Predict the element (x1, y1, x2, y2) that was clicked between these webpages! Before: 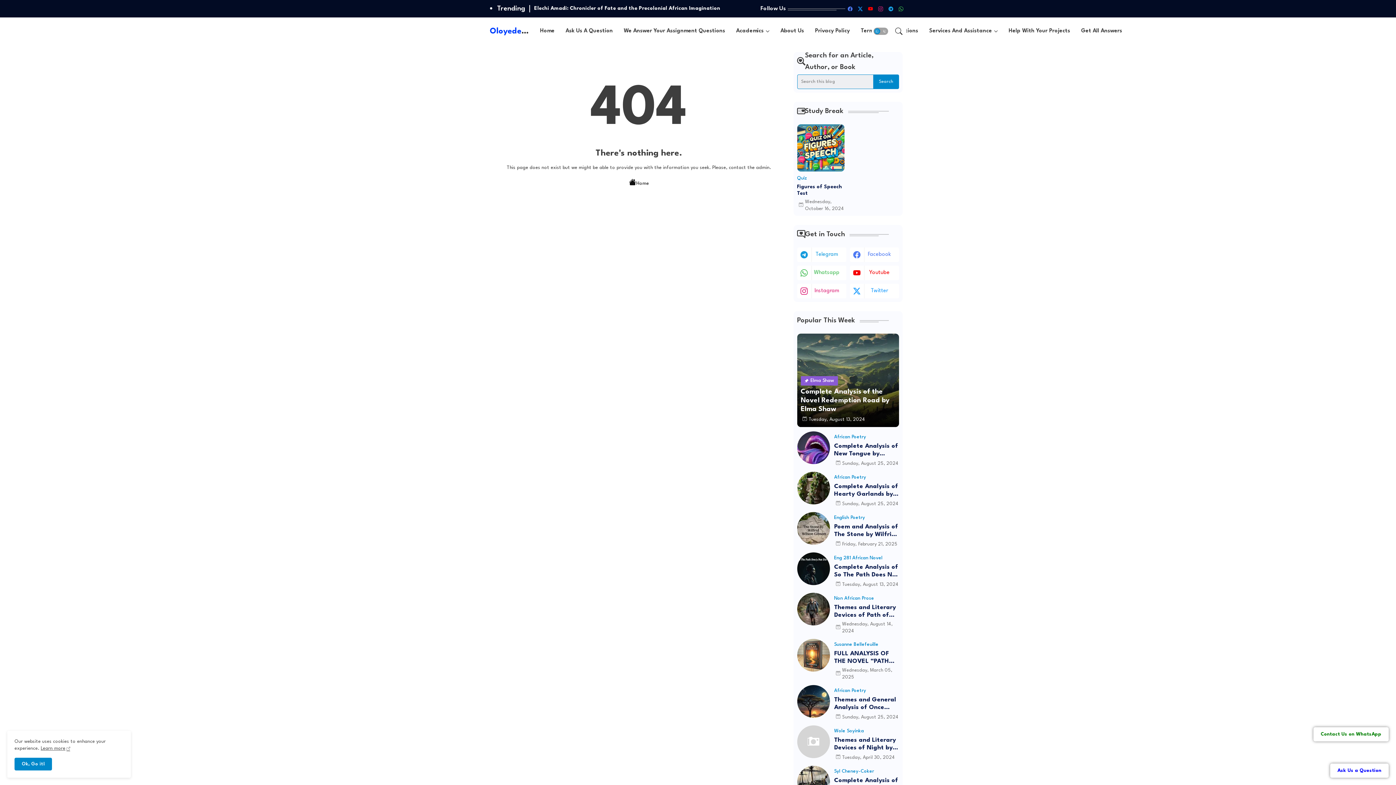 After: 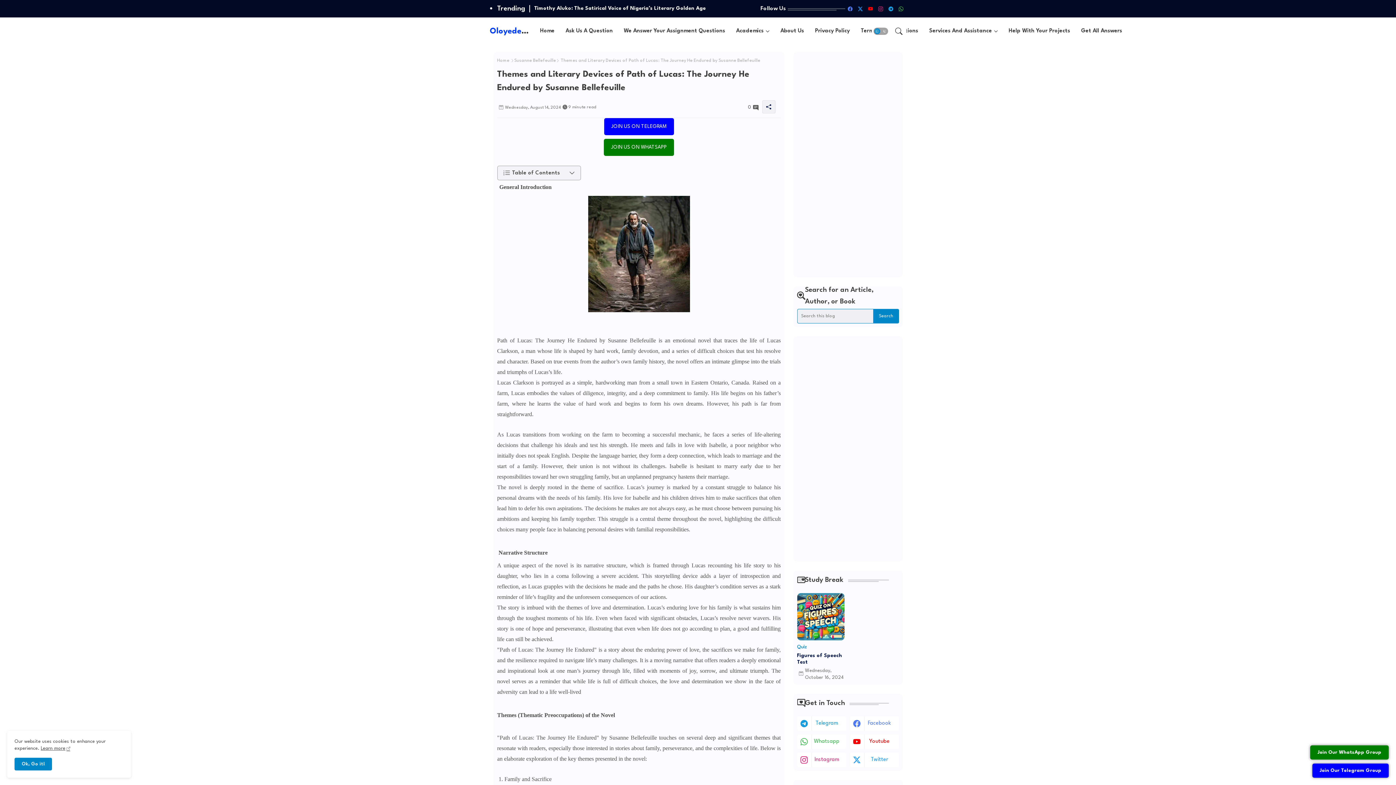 Action: bbox: (797, 593, 830, 625)